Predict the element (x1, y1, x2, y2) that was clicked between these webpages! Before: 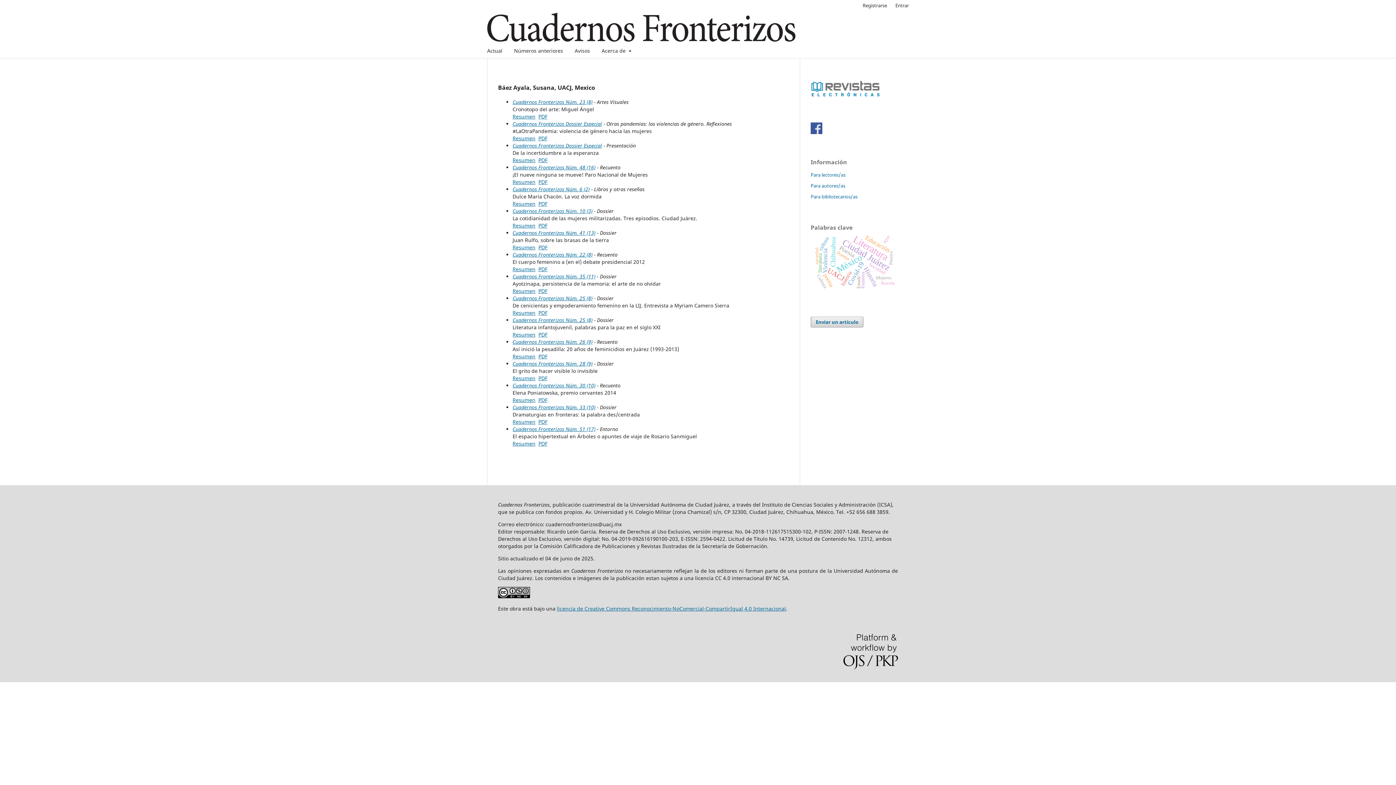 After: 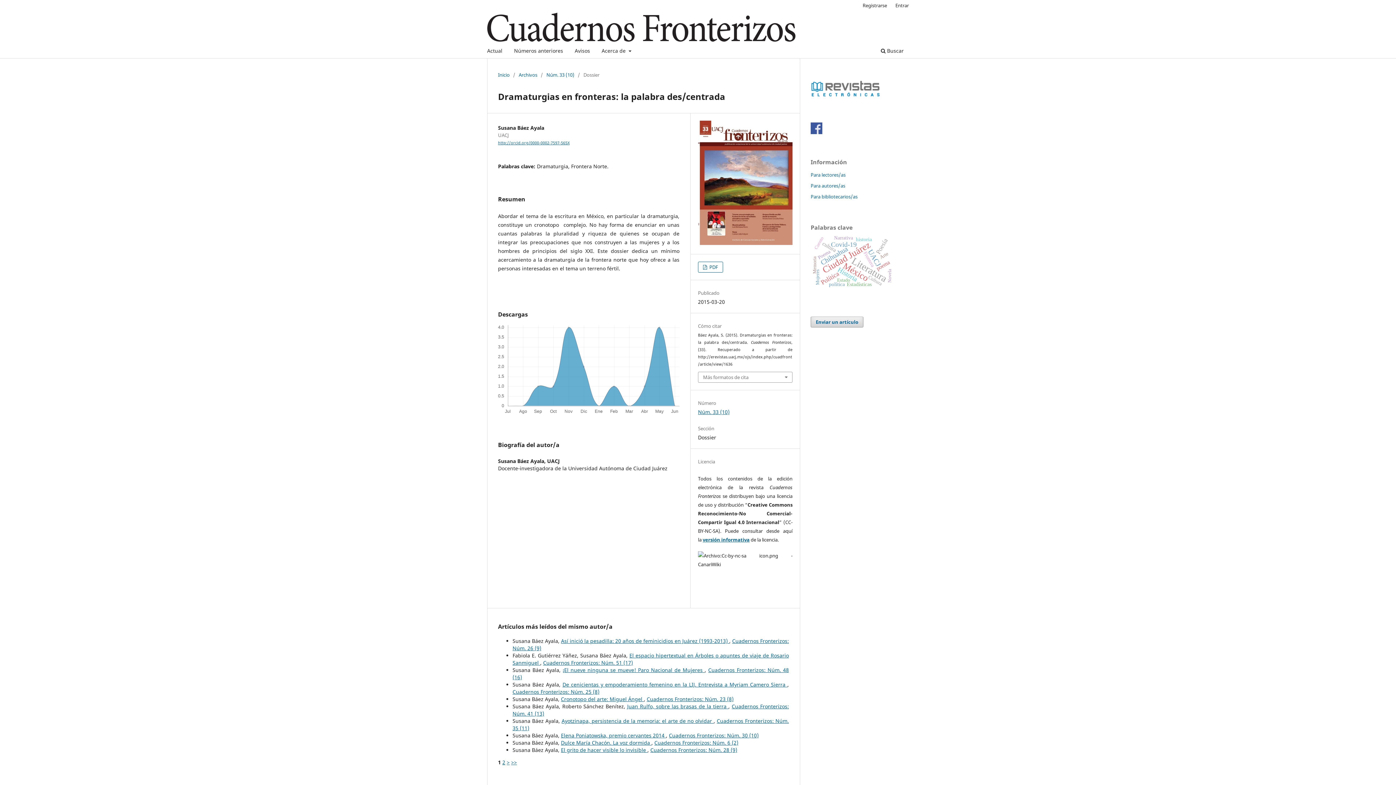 Action: bbox: (512, 418, 535, 425) label: Resumen